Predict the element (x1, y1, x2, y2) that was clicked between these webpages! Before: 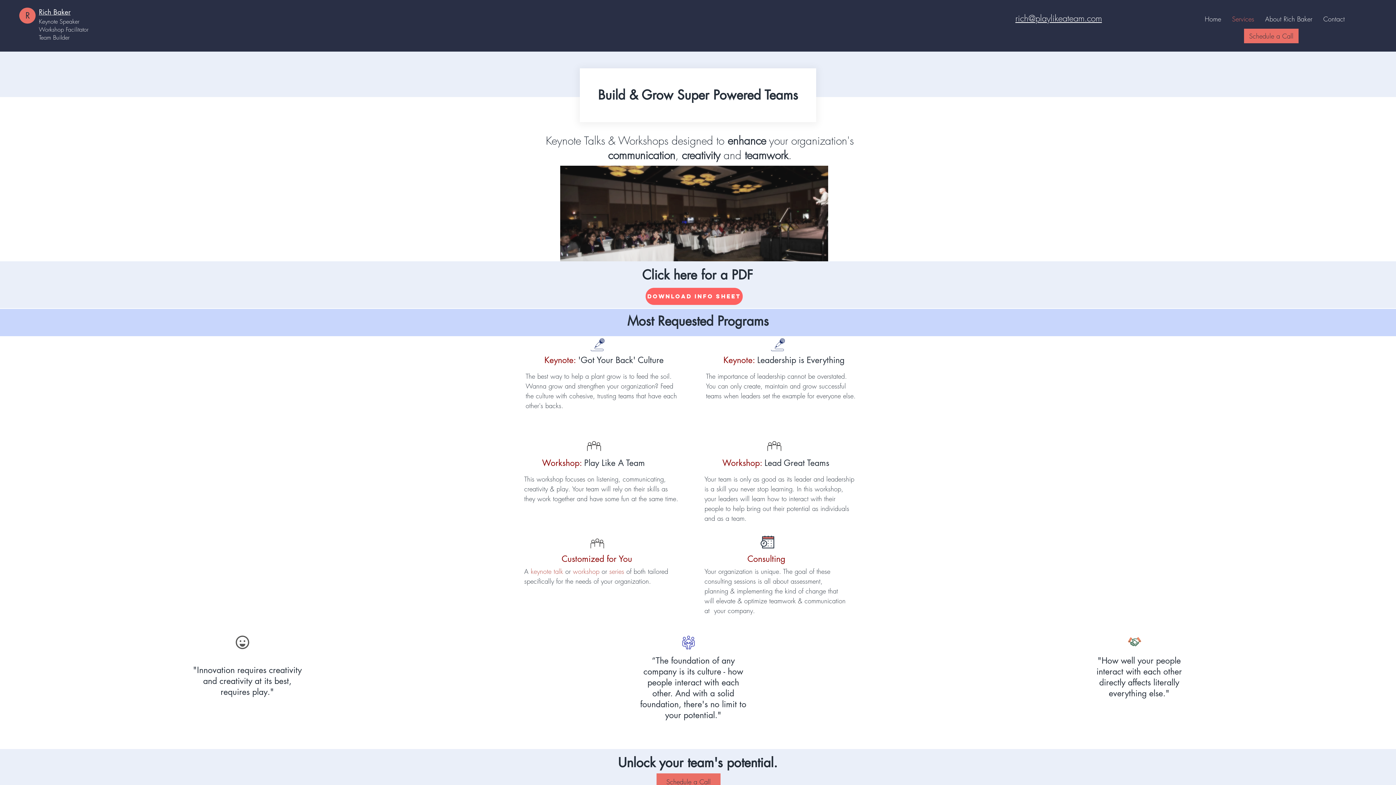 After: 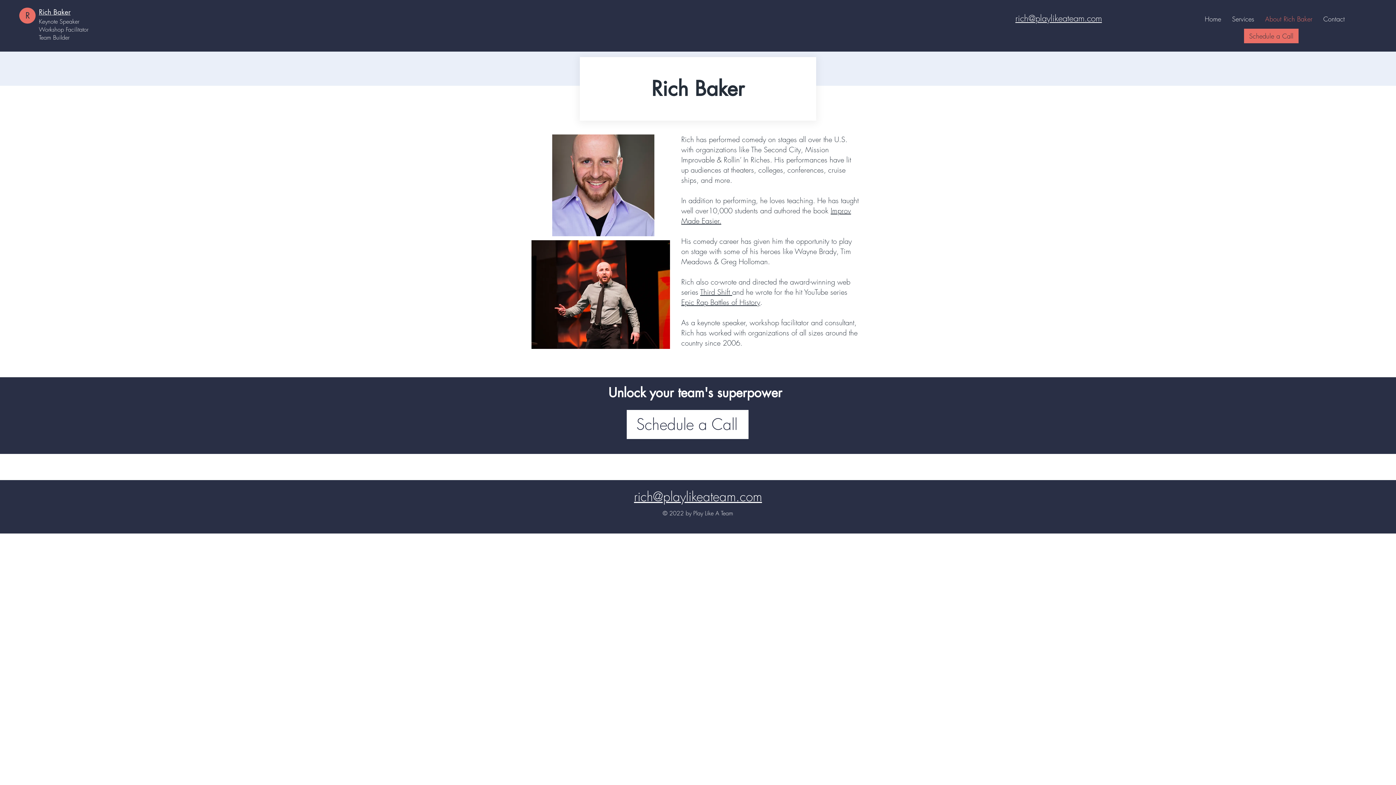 Action: bbox: (38, 7, 70, 16) label: Rich Baker